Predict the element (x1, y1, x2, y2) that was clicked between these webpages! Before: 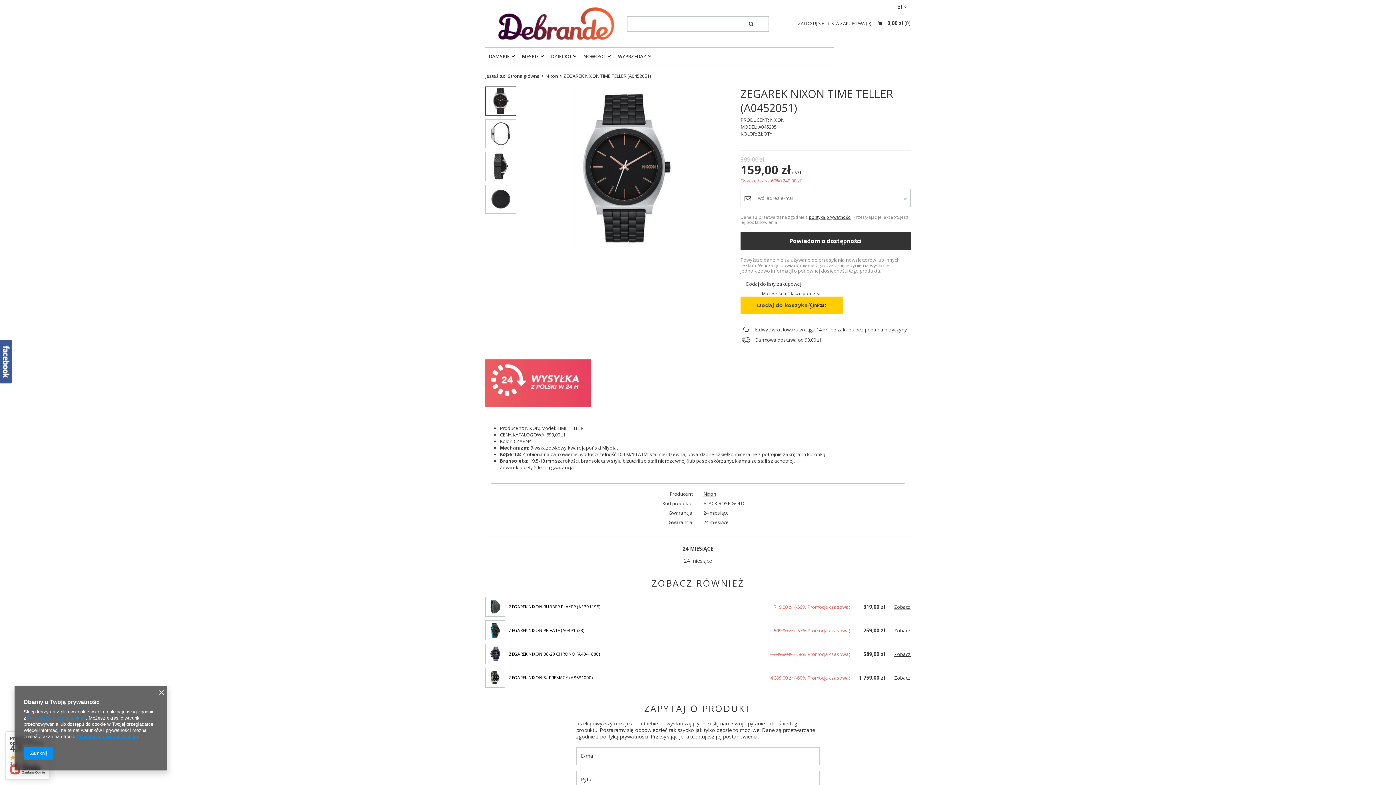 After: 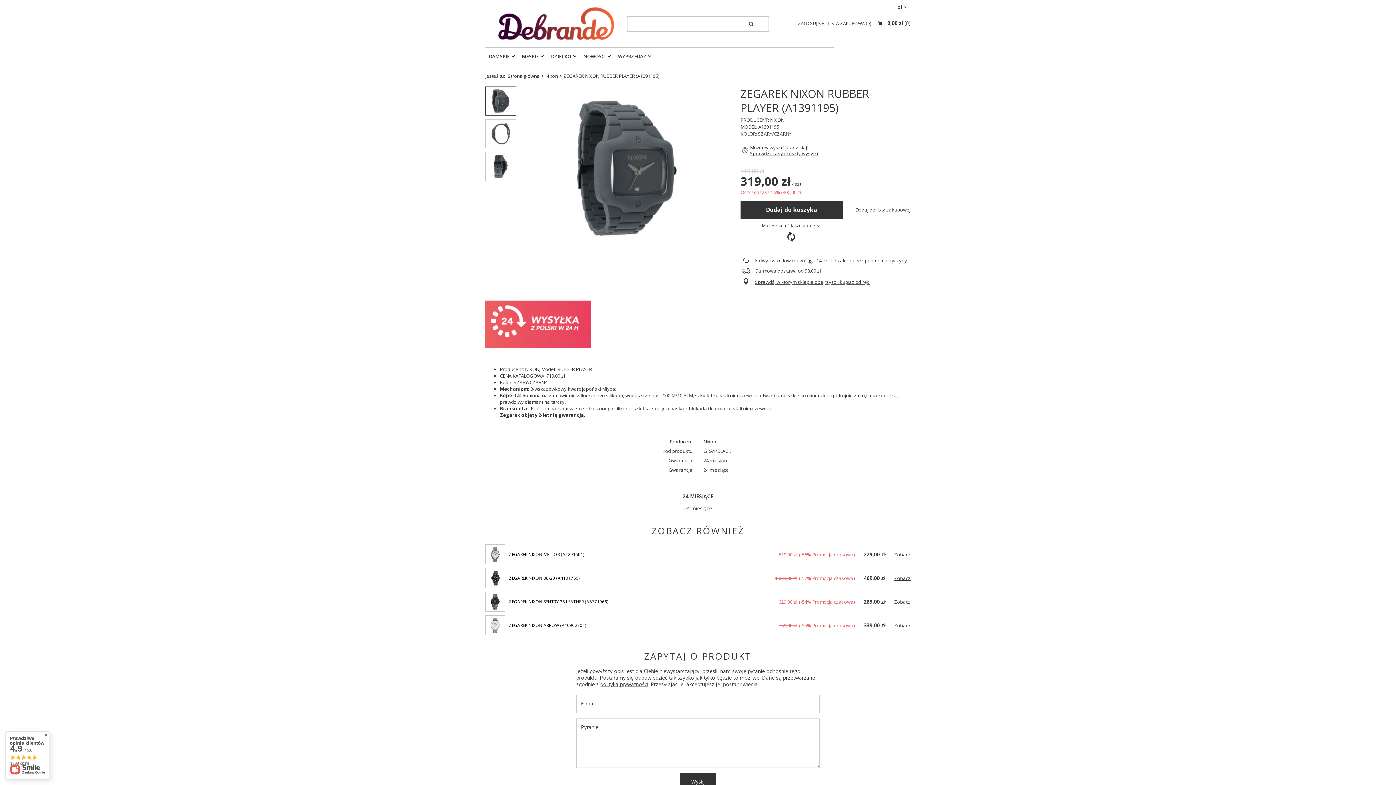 Action: bbox: (485, 597, 505, 617)